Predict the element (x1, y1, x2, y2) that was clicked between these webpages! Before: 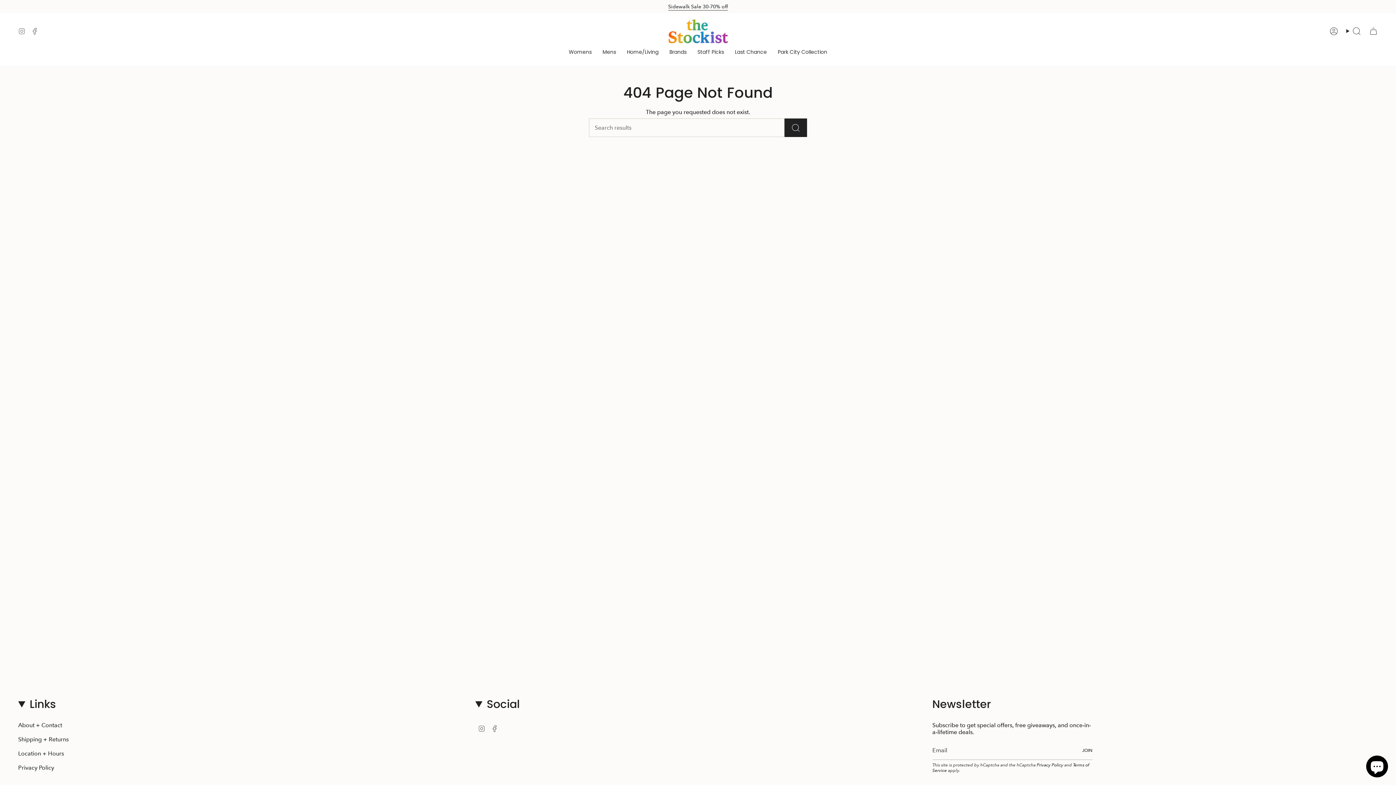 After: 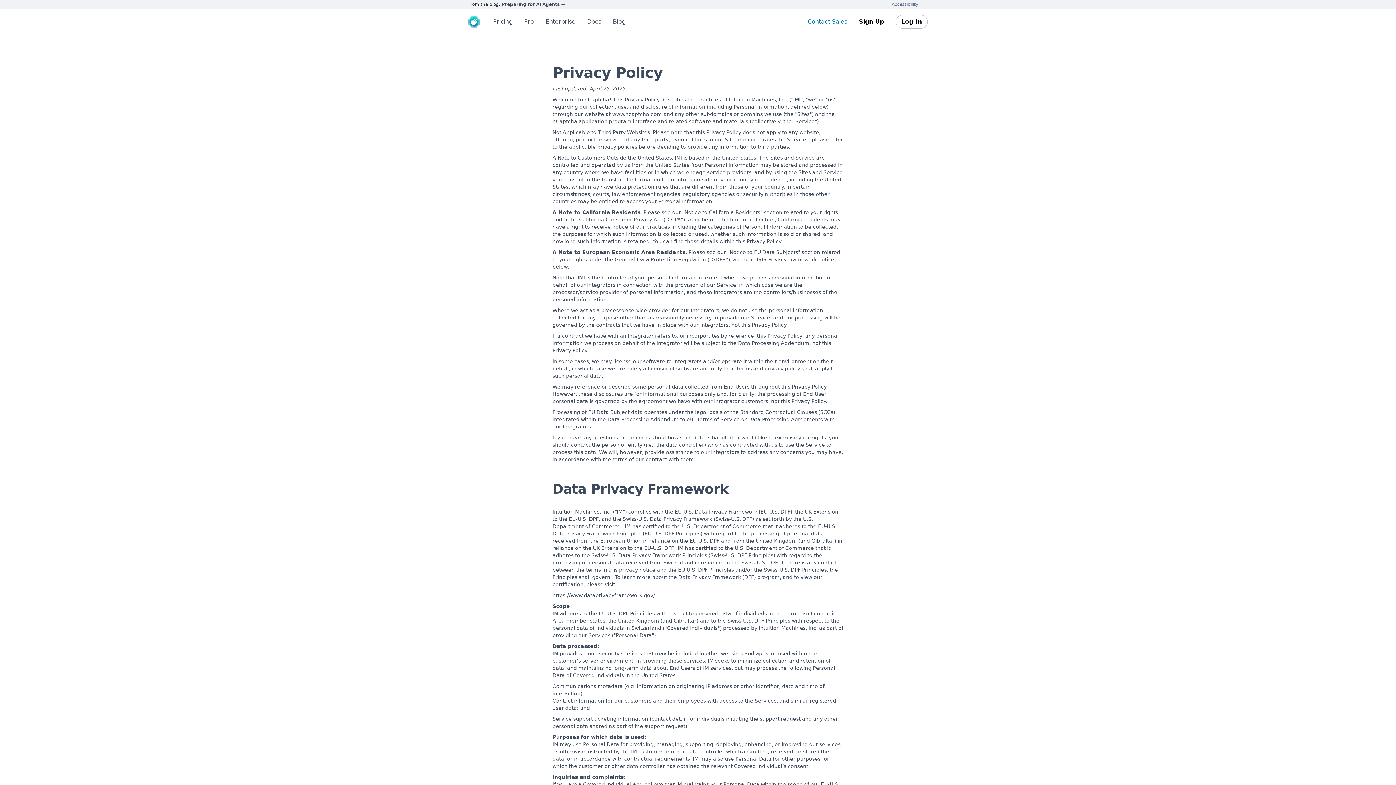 Action: label: Privacy Policy bbox: (1036, 762, 1063, 768)